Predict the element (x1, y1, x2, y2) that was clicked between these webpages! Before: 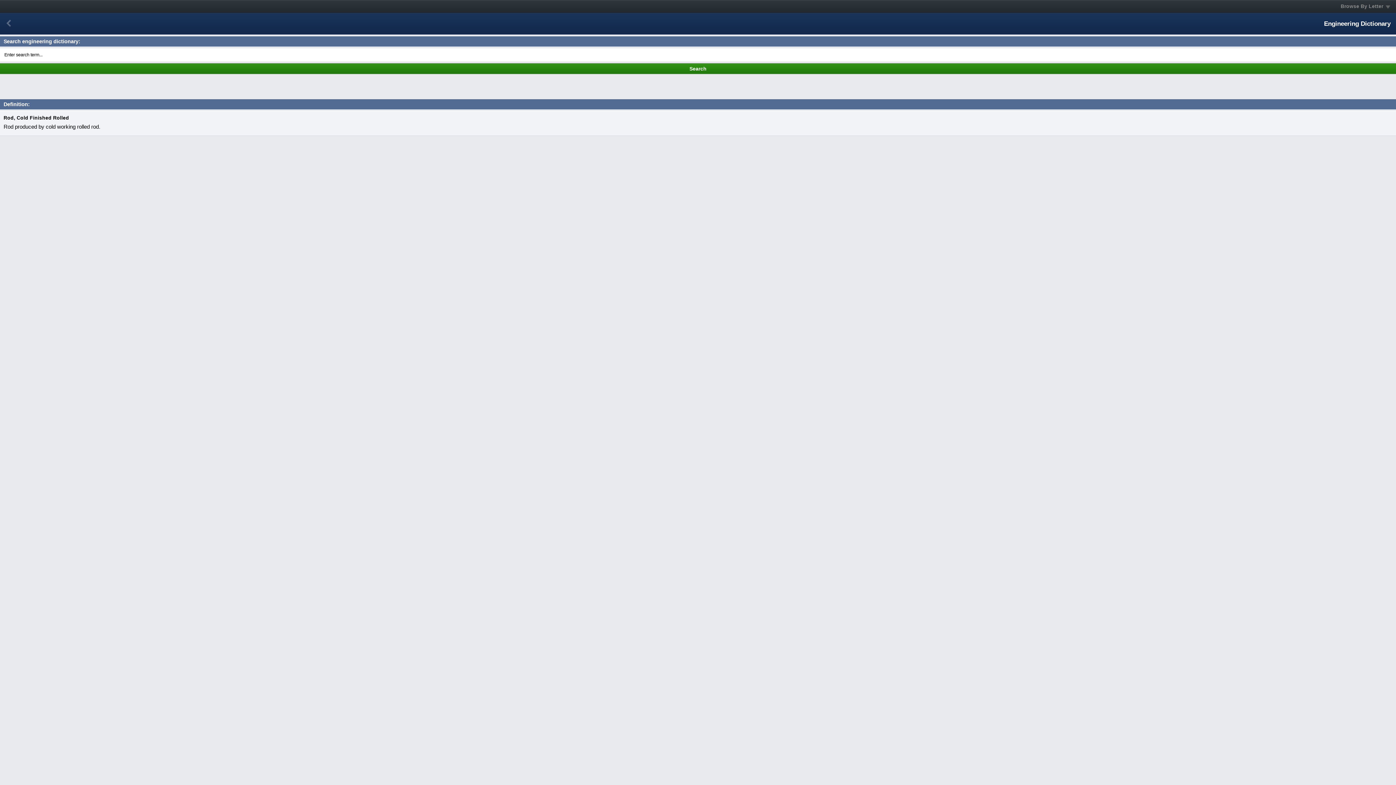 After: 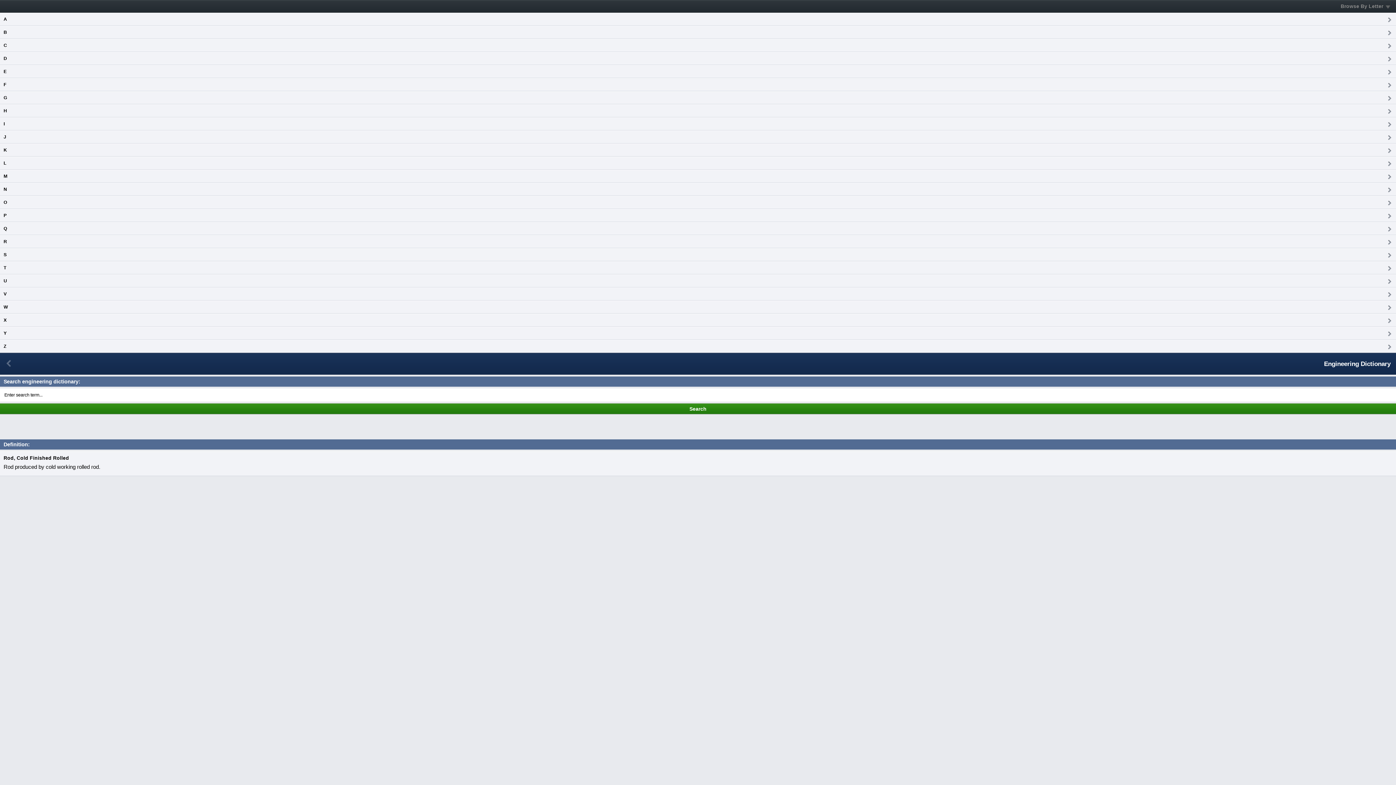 Action: label: Browse By Letter bbox: (0, 0, 1396, 12)